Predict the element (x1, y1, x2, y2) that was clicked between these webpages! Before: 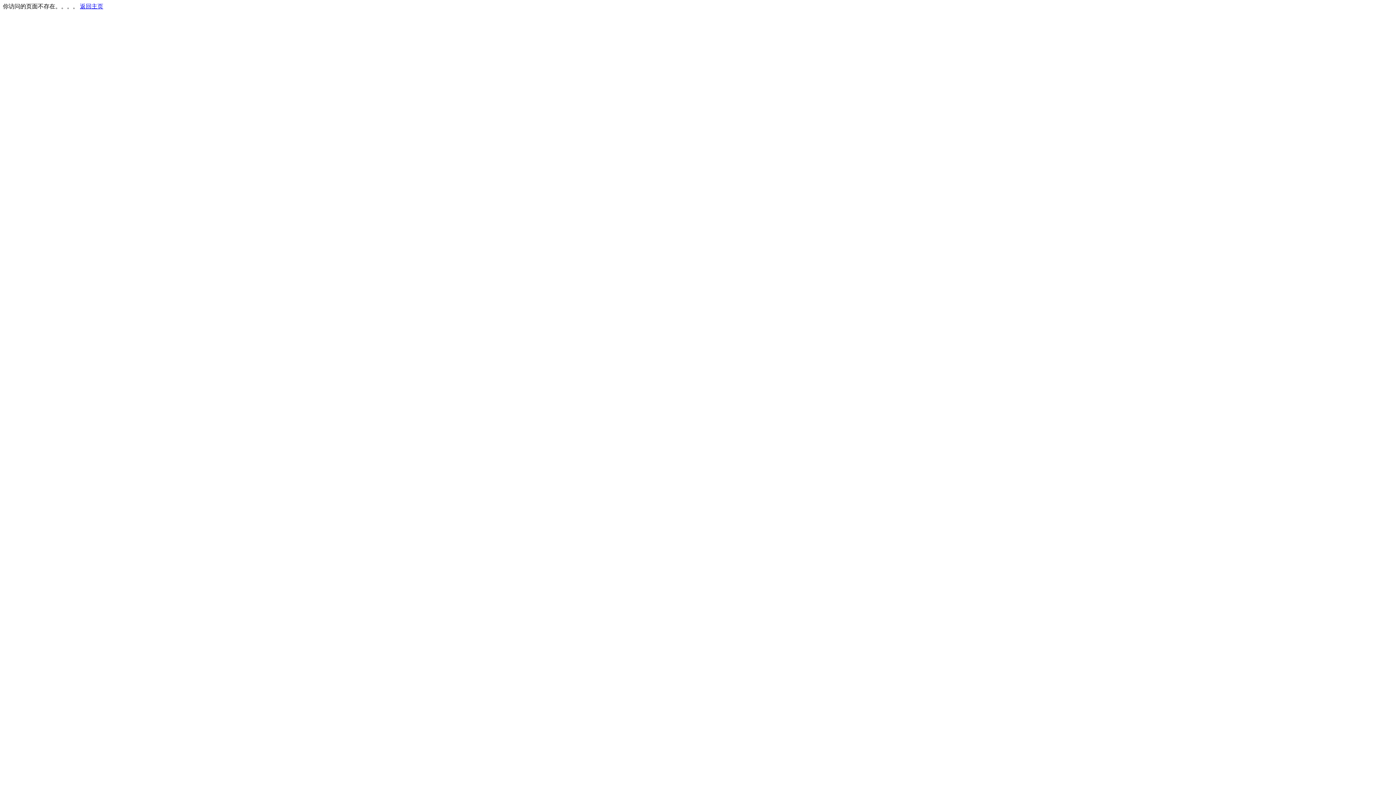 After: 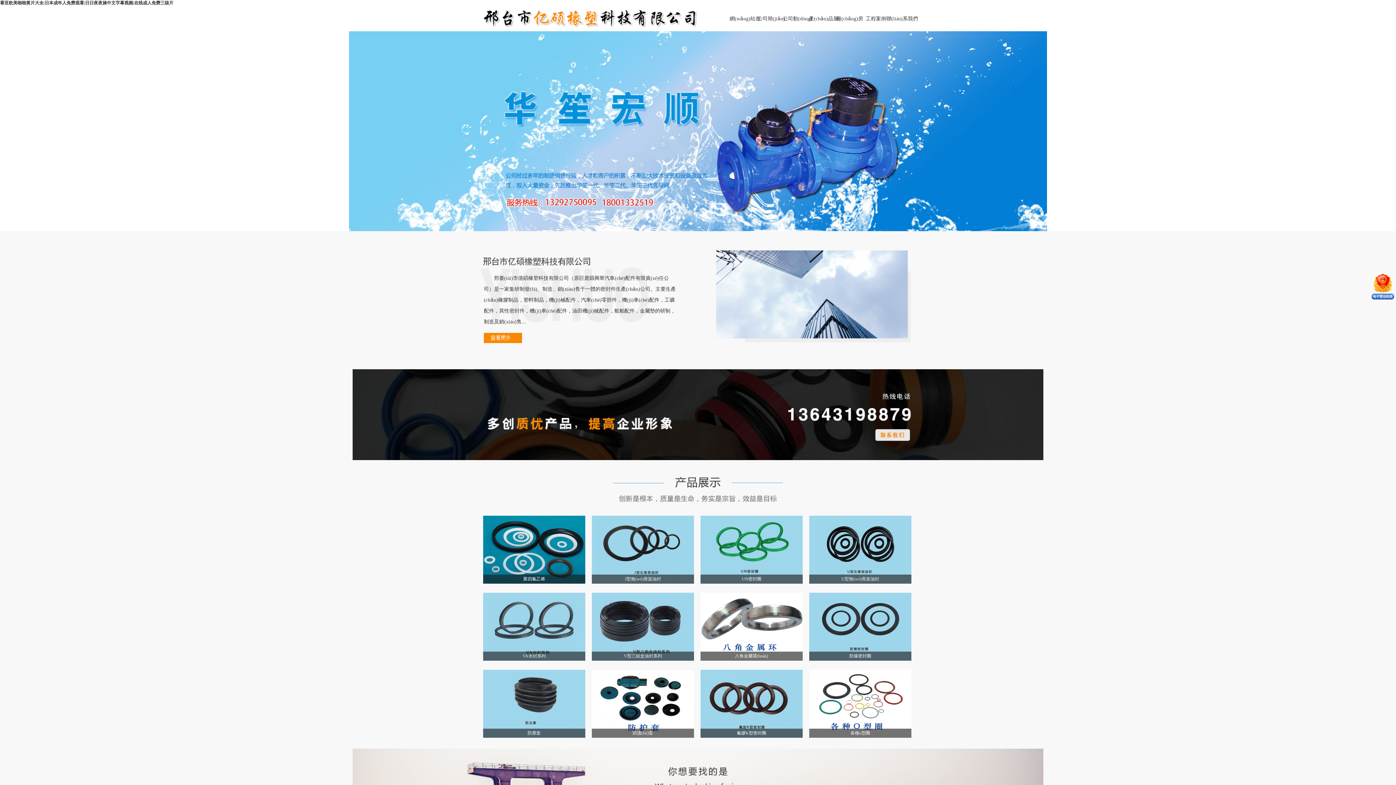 Action: label: 返回主页 bbox: (80, 3, 103, 9)